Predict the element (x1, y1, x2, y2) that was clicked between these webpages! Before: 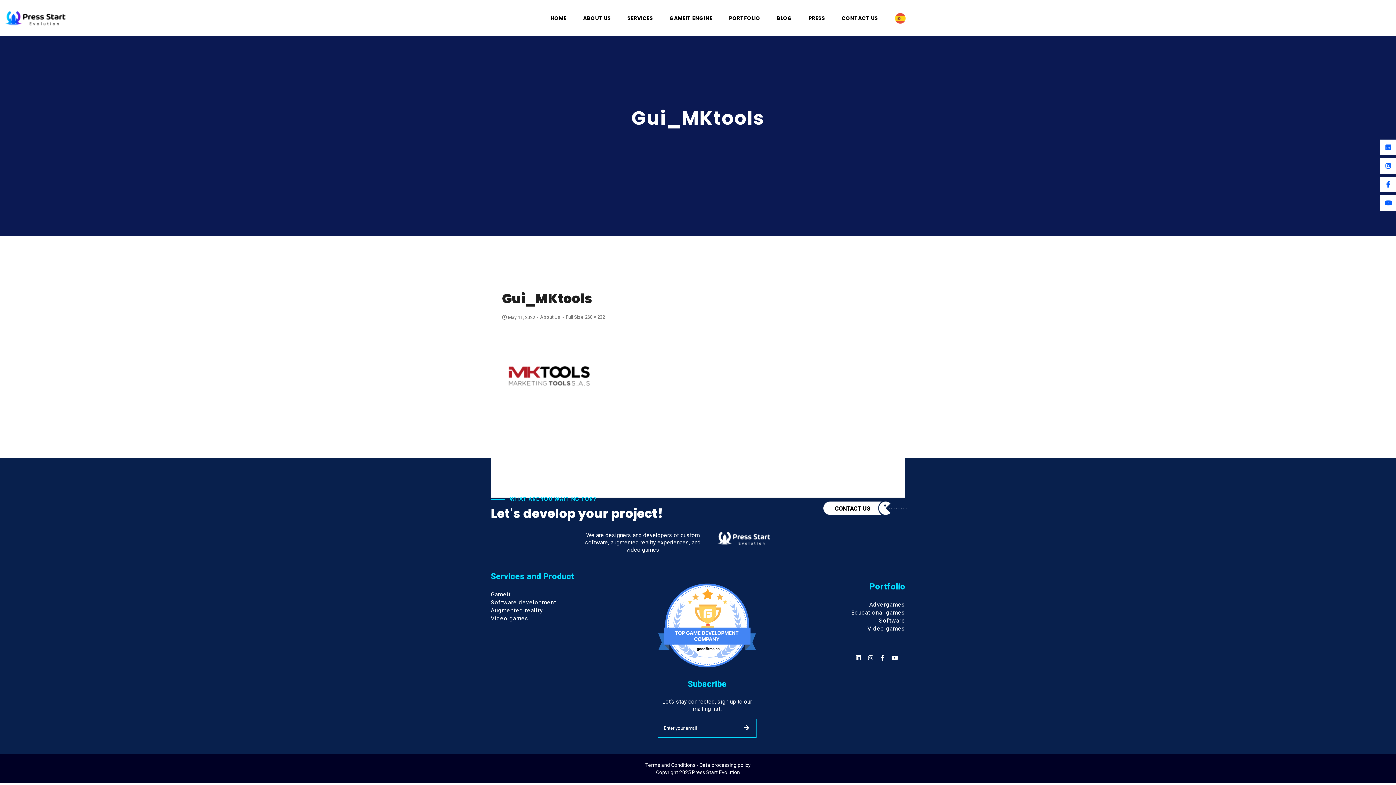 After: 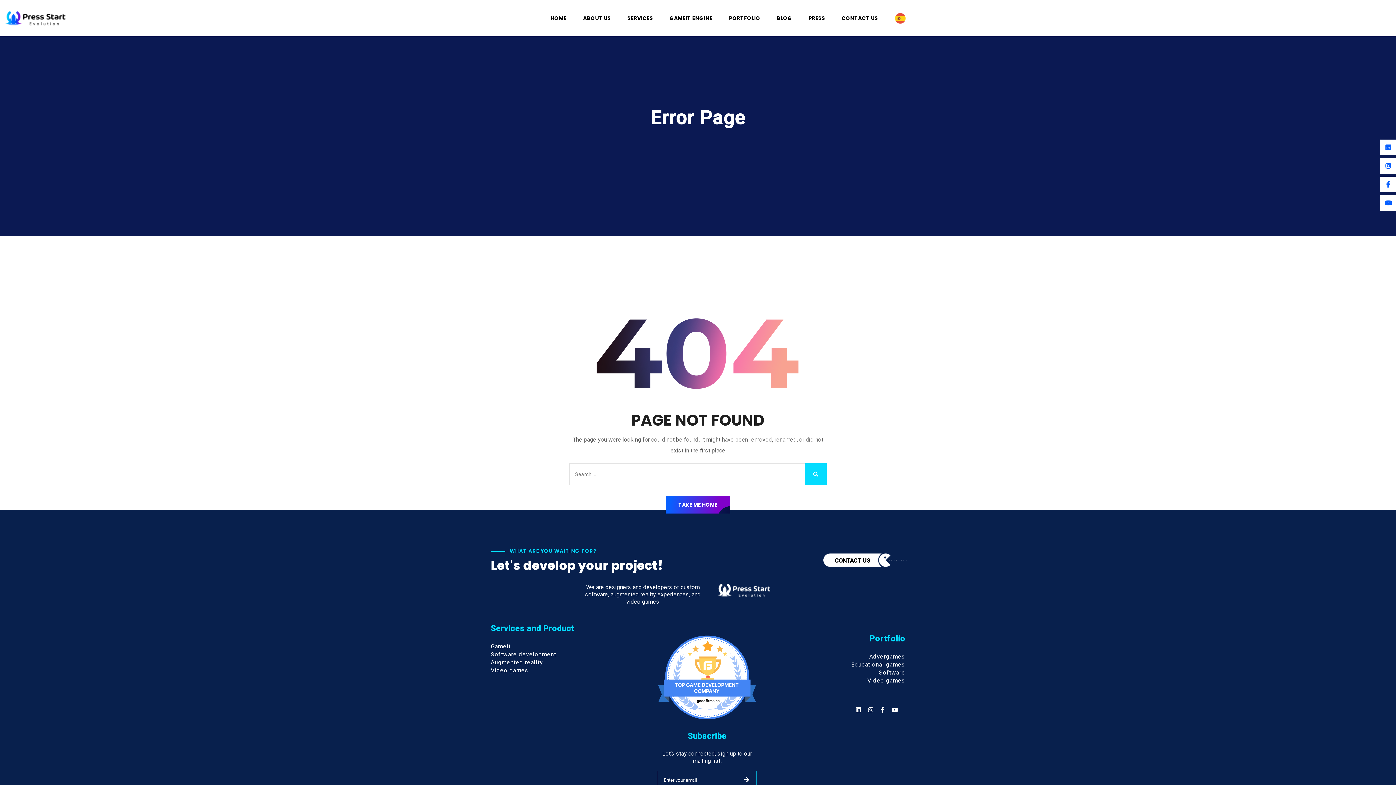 Action: bbox: (502, 314, 536, 320) label:  May 11, 2022 